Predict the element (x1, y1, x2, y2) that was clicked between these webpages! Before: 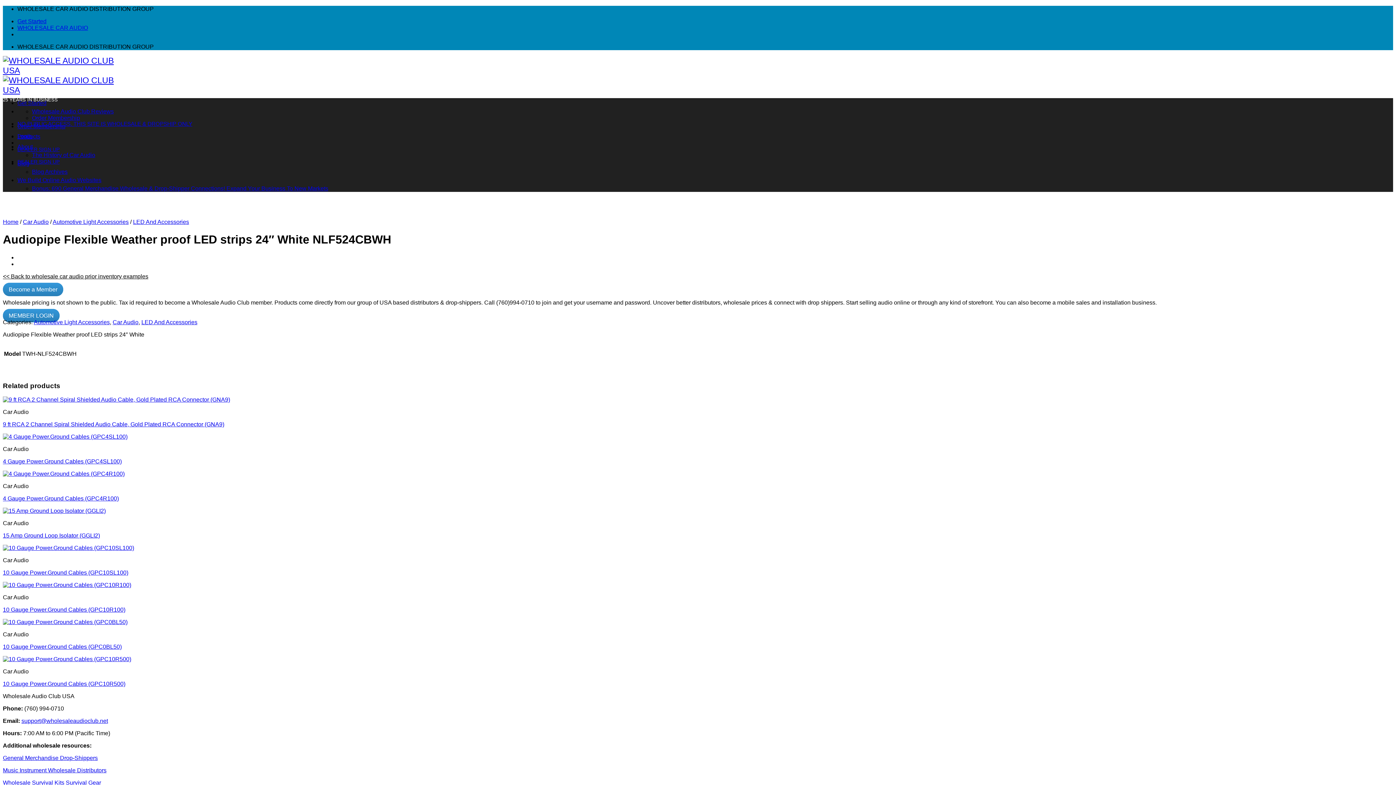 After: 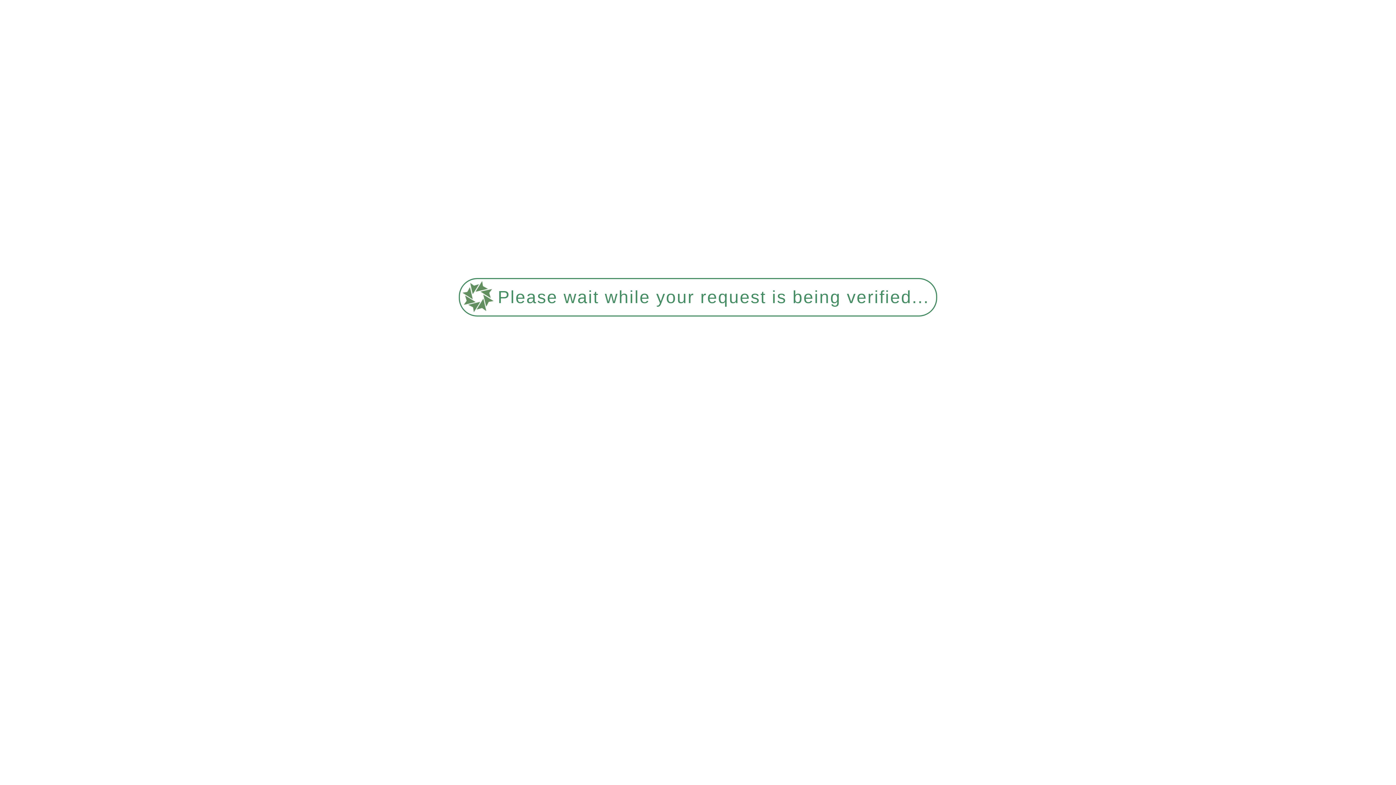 Action: label: Car Audio bbox: (112, 319, 138, 325)